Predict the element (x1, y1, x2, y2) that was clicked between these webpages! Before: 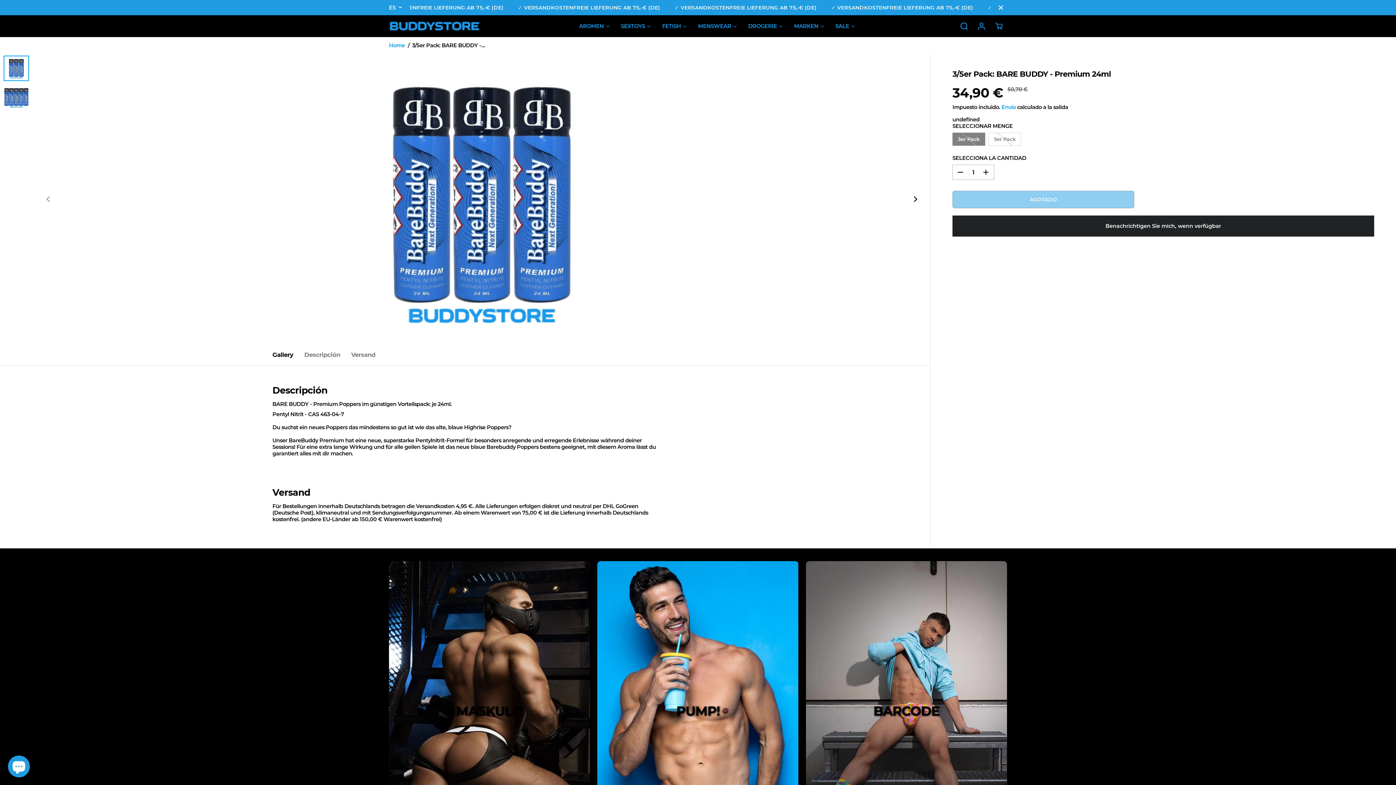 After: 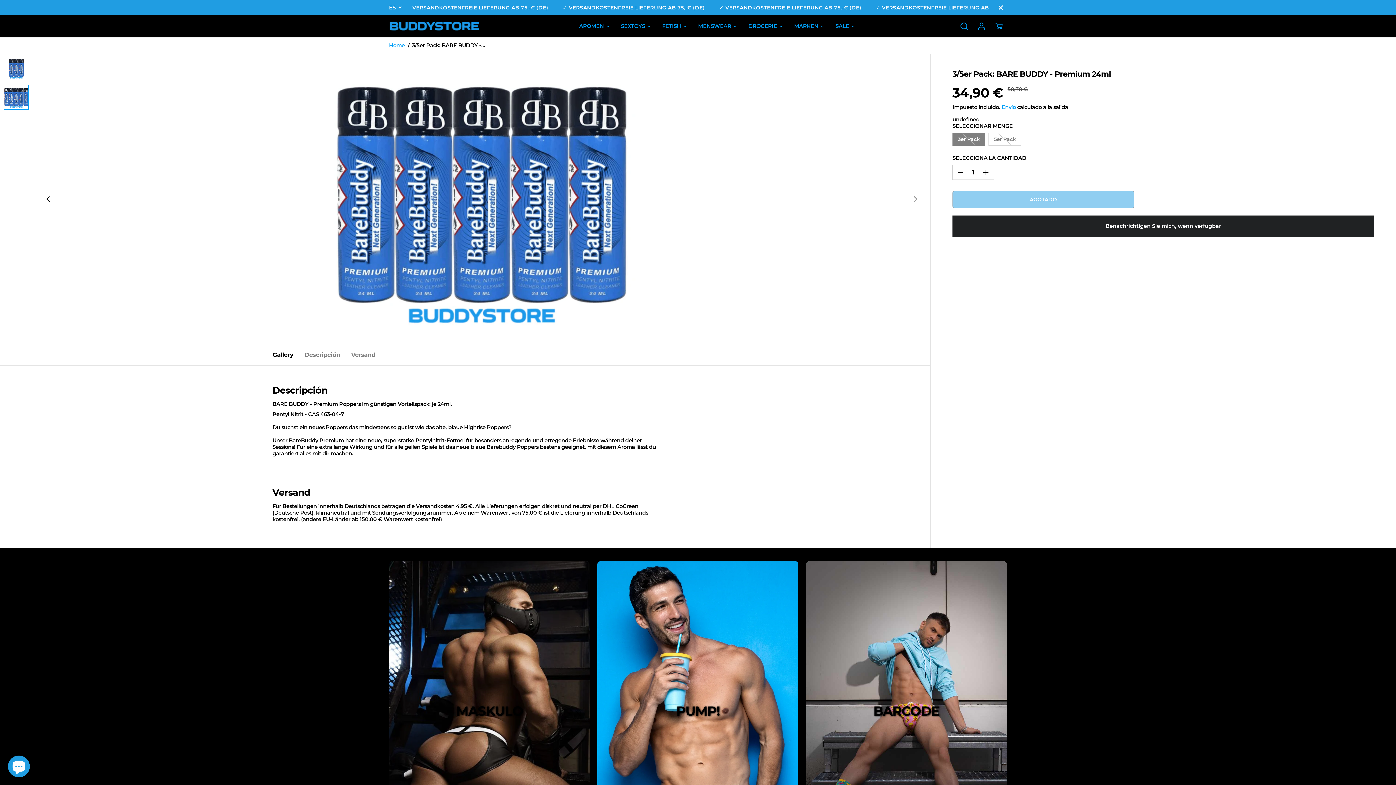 Action: bbox: (907, 191, 923, 207) label: Next